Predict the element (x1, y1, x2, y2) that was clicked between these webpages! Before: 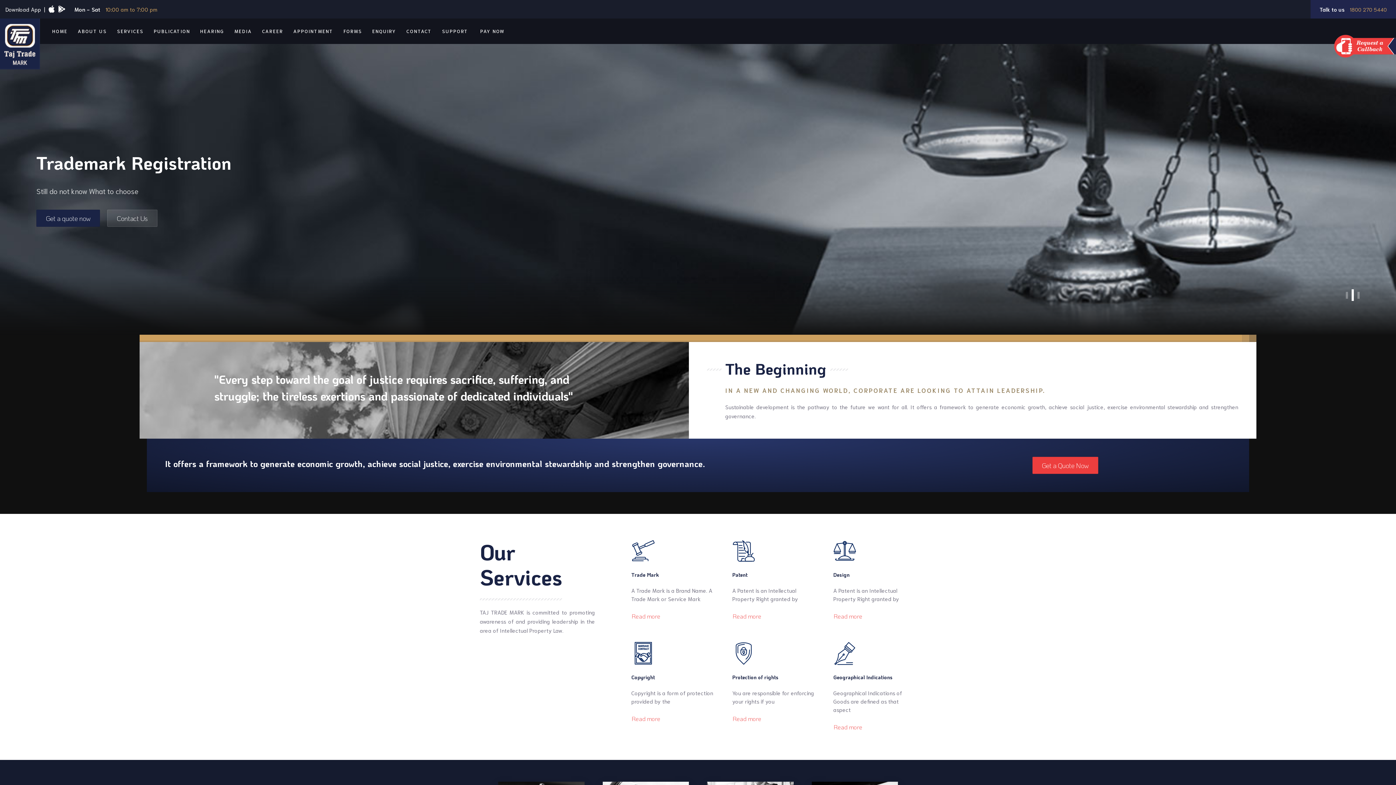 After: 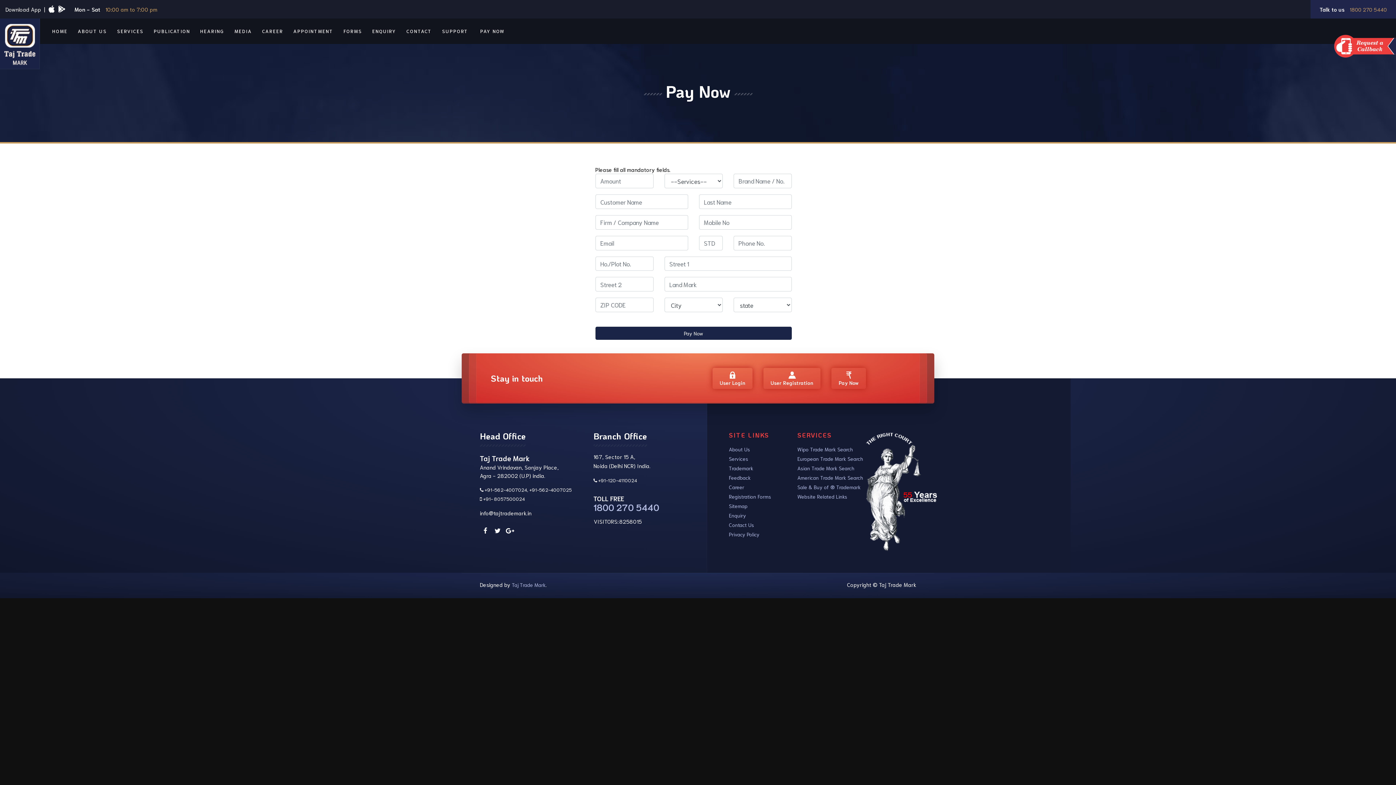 Action: label: PAY NOW bbox: (473, 18, 509, 44)